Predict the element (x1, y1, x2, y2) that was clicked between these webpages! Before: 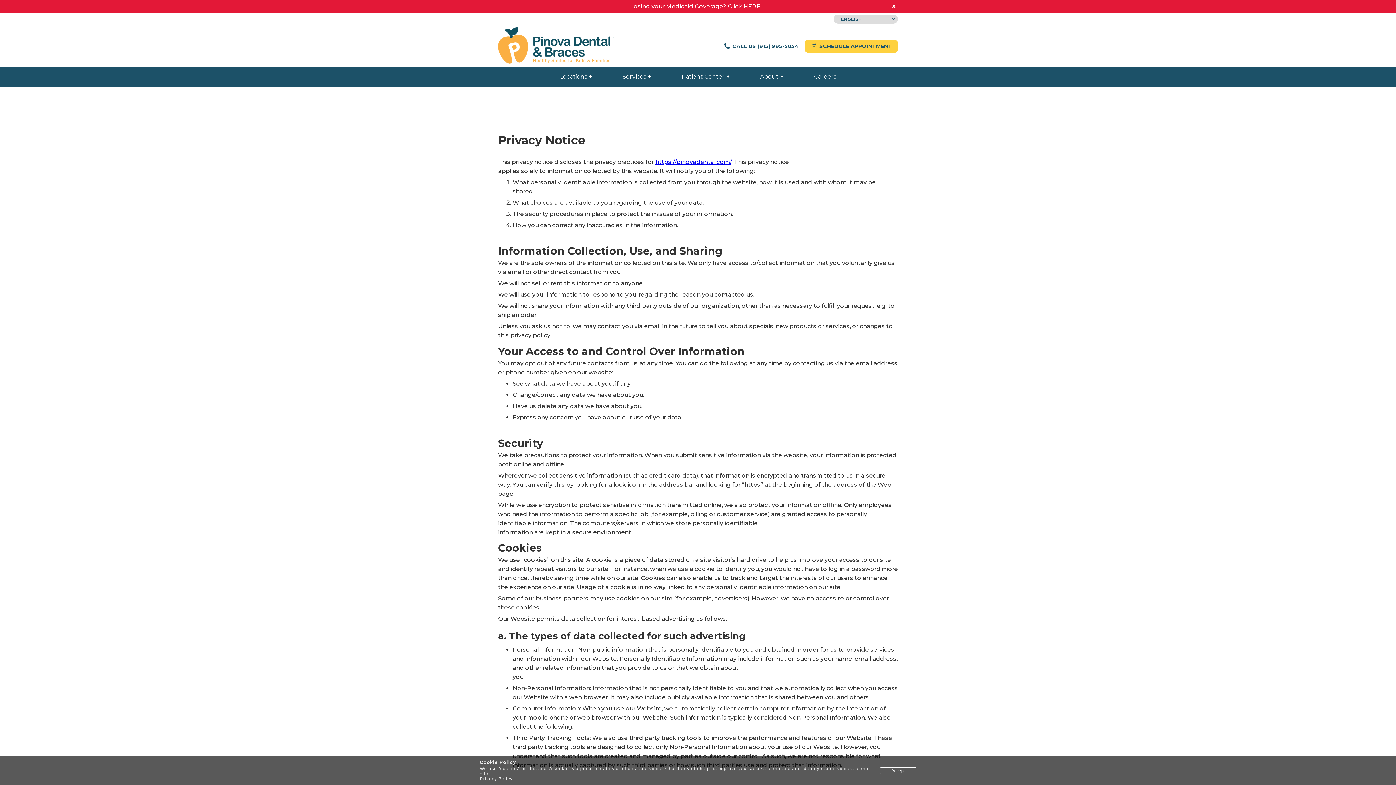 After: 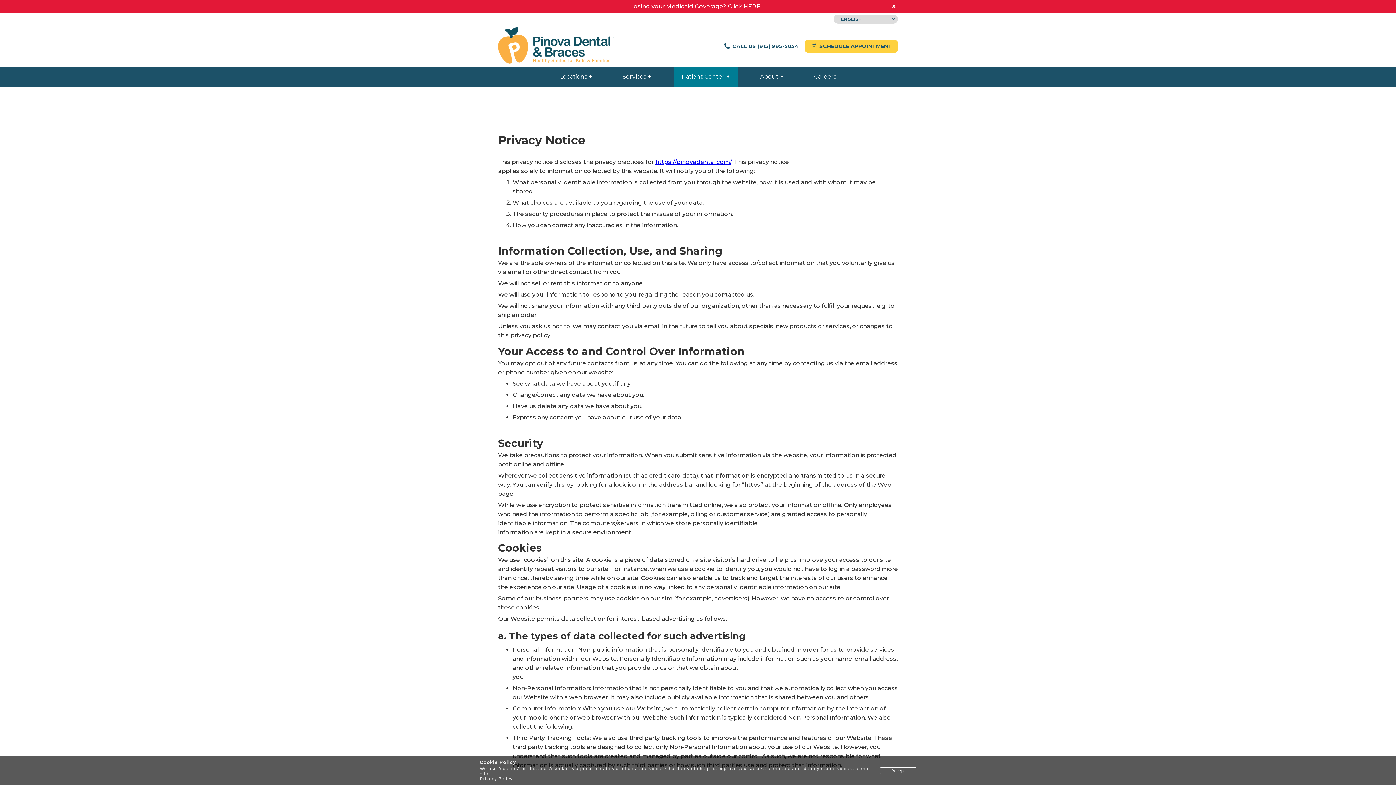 Action: label: Patient Center bbox: (674, 66, 737, 87)